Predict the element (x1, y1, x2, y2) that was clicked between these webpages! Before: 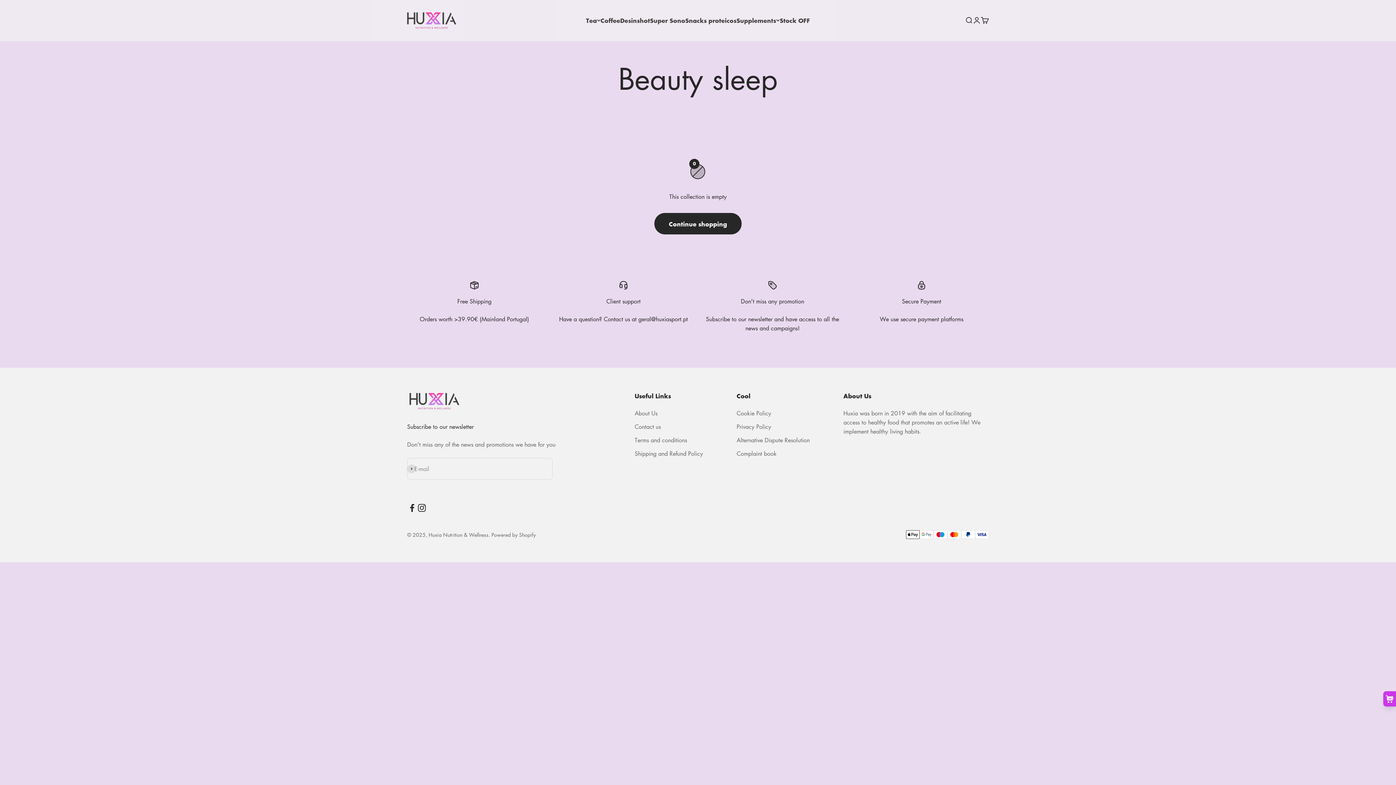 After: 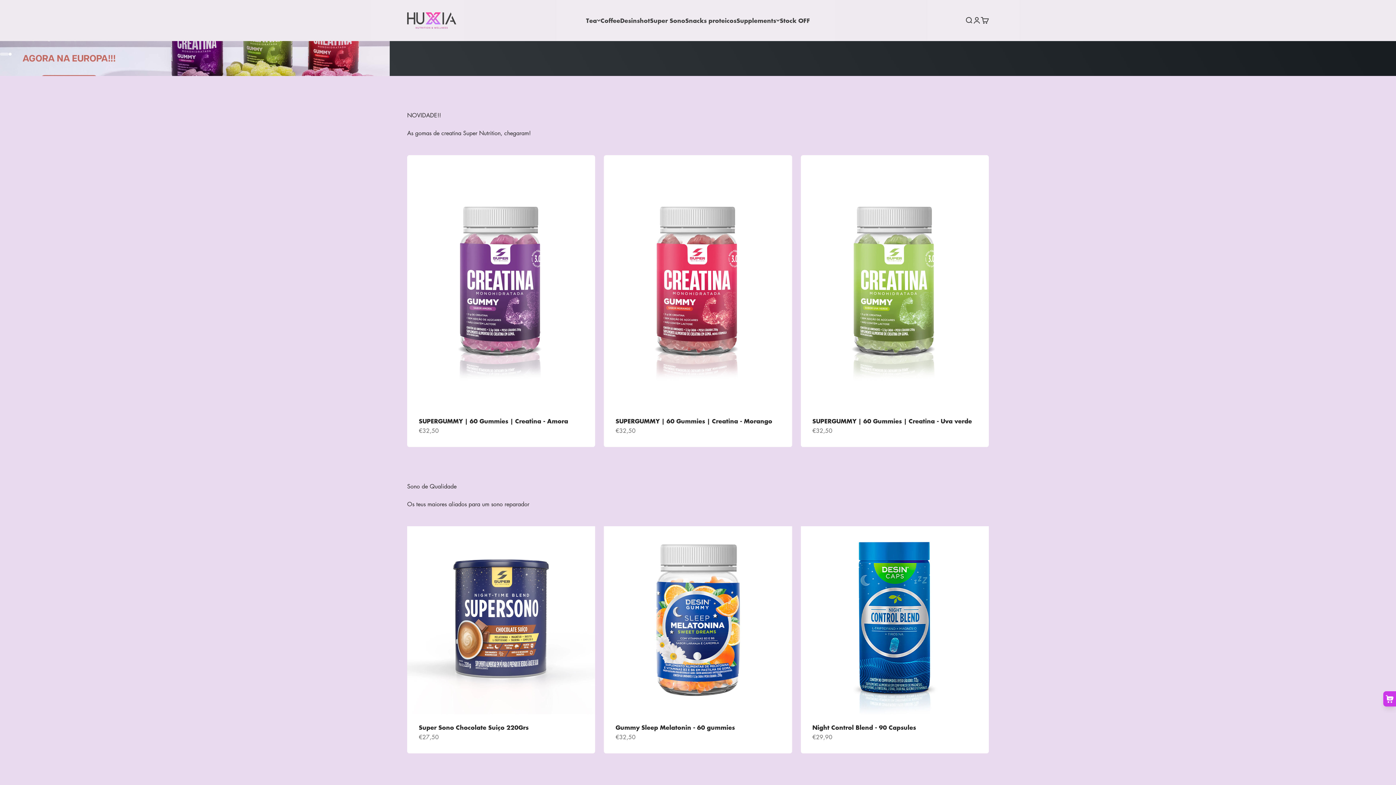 Action: bbox: (407, 12, 456, 28) label: Huxia Nutrition & Wellness